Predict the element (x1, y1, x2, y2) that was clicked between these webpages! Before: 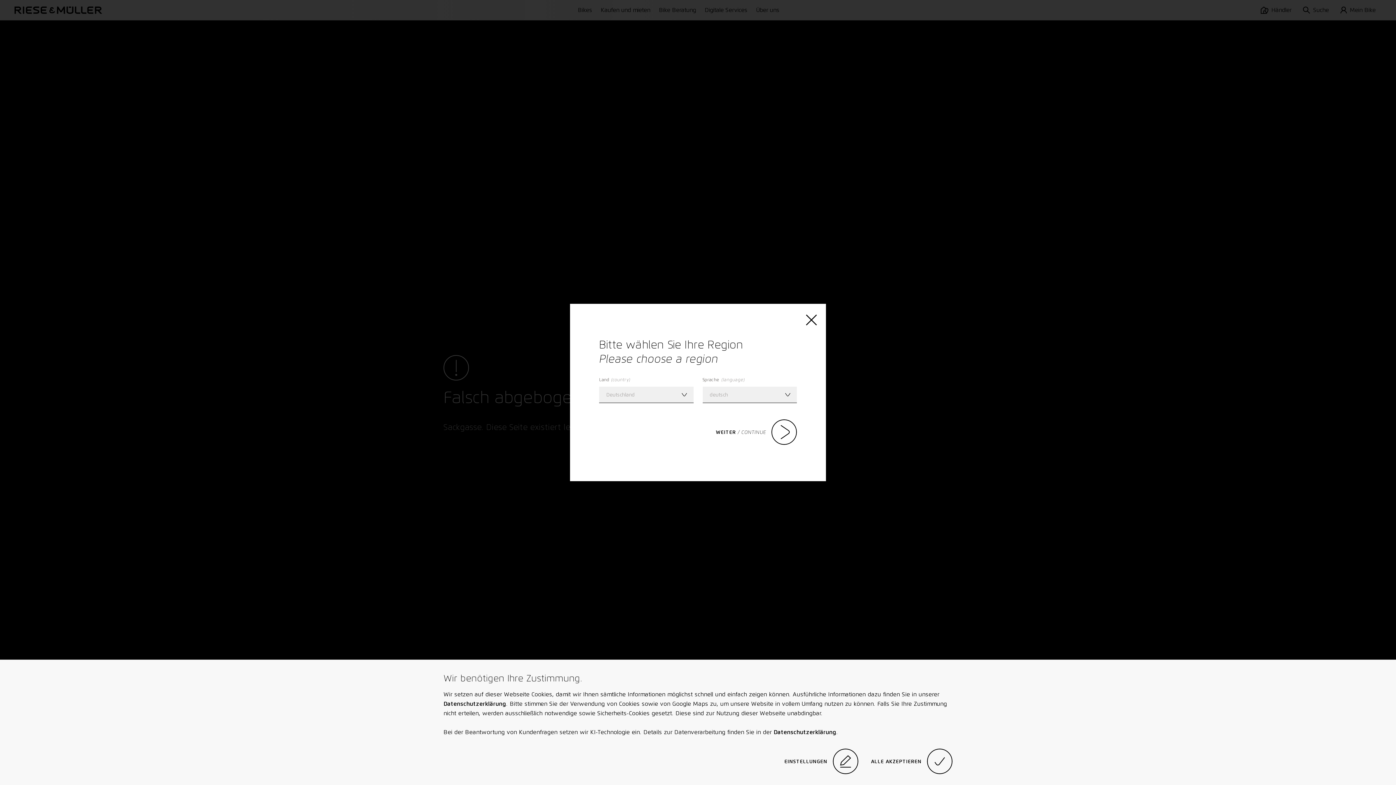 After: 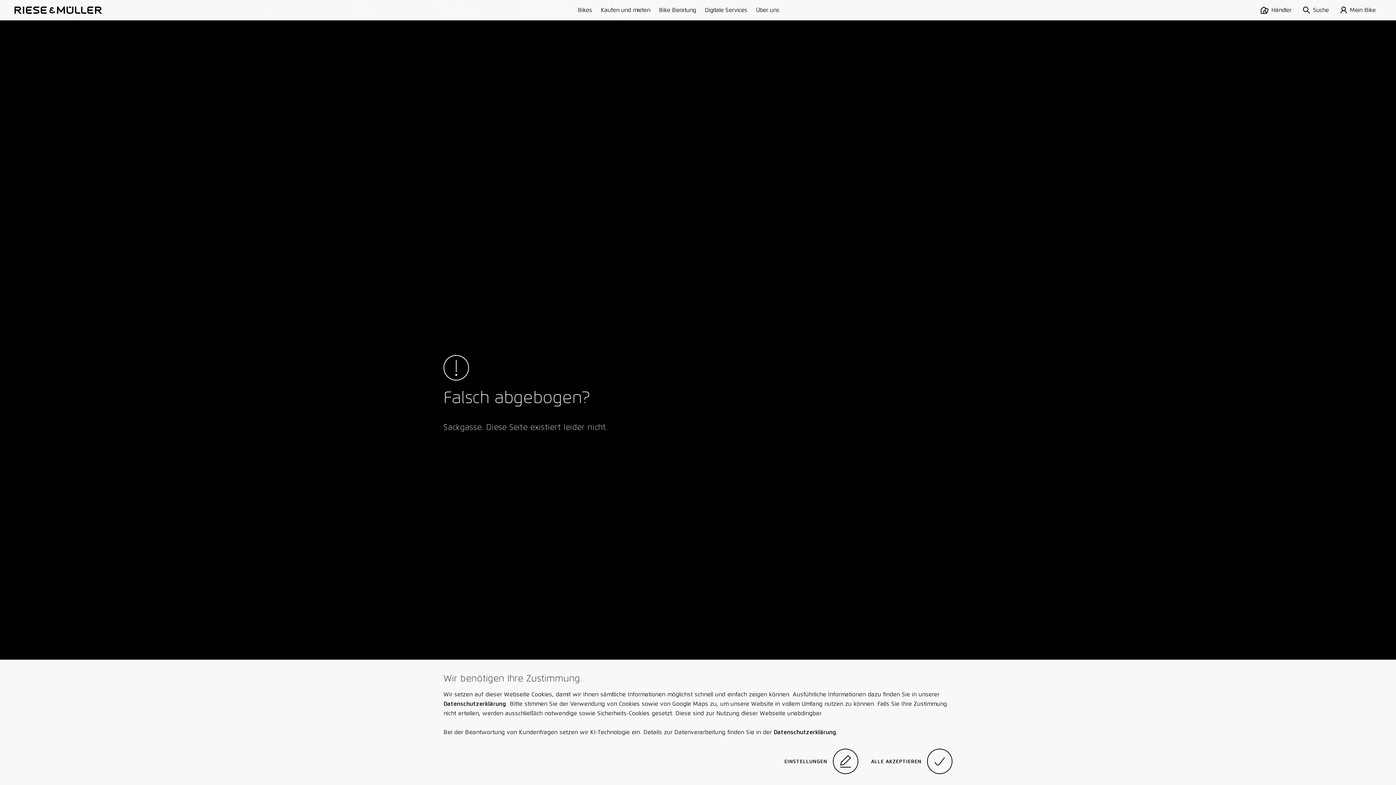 Action: label: WEITER / CONTINUE bbox: (716, 419, 797, 445)